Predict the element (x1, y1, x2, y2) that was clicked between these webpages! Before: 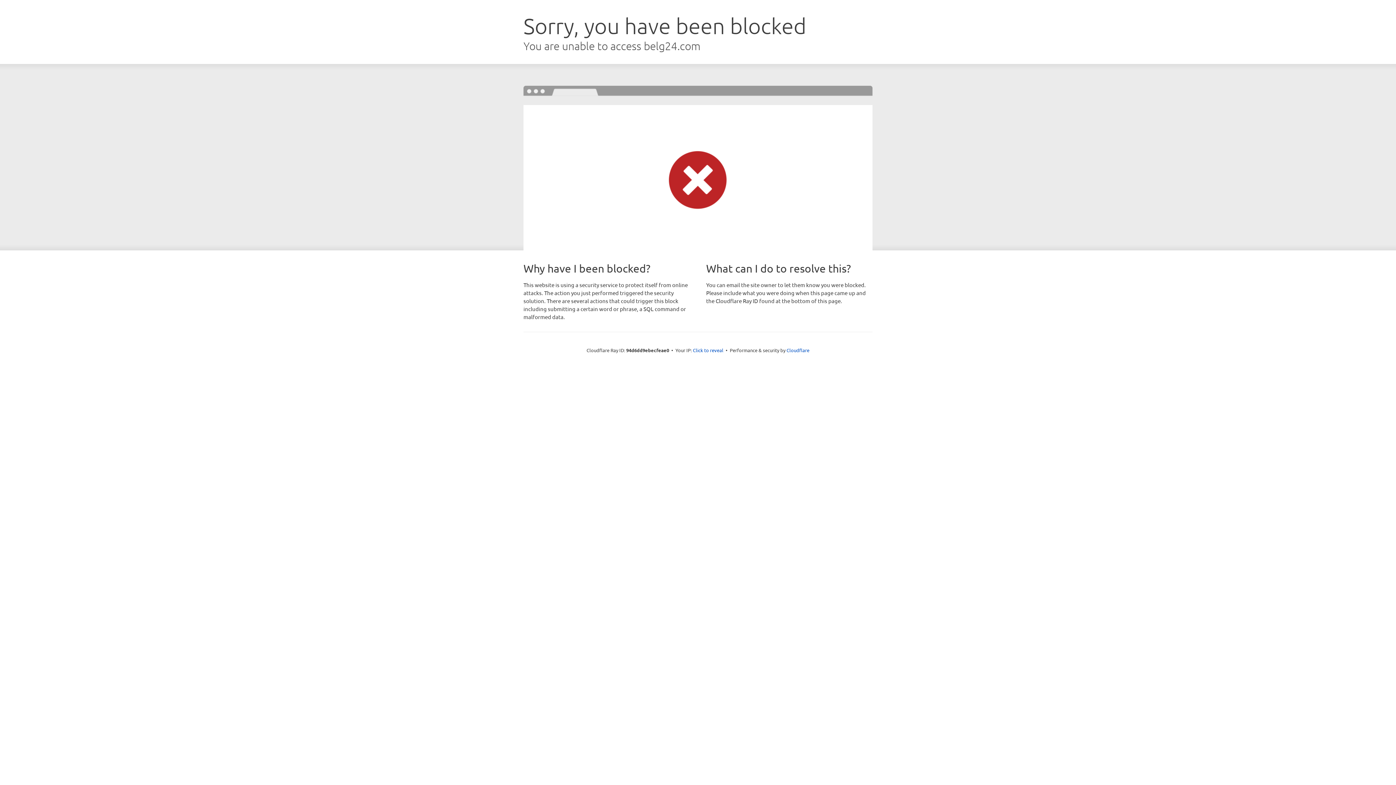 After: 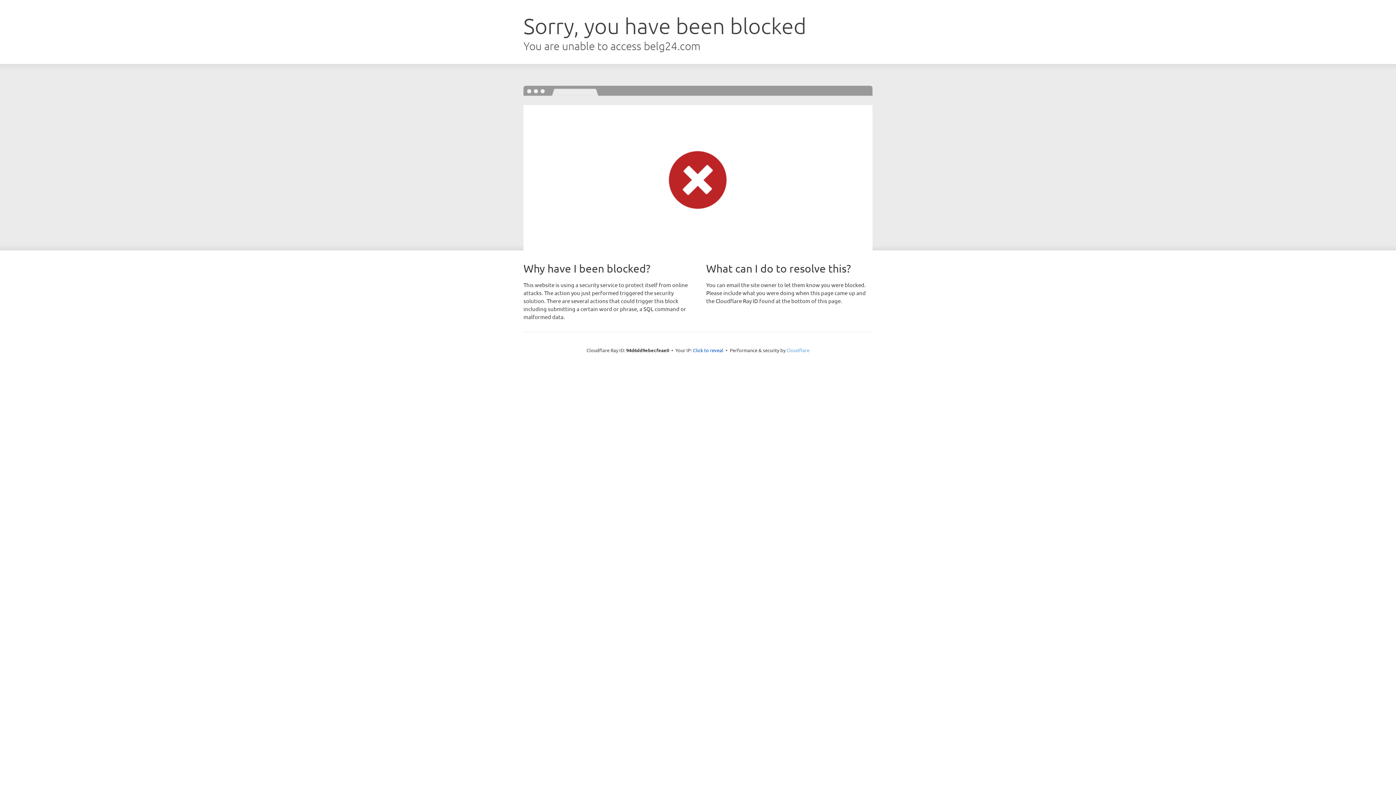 Action: label: Cloudflare bbox: (786, 347, 809, 353)